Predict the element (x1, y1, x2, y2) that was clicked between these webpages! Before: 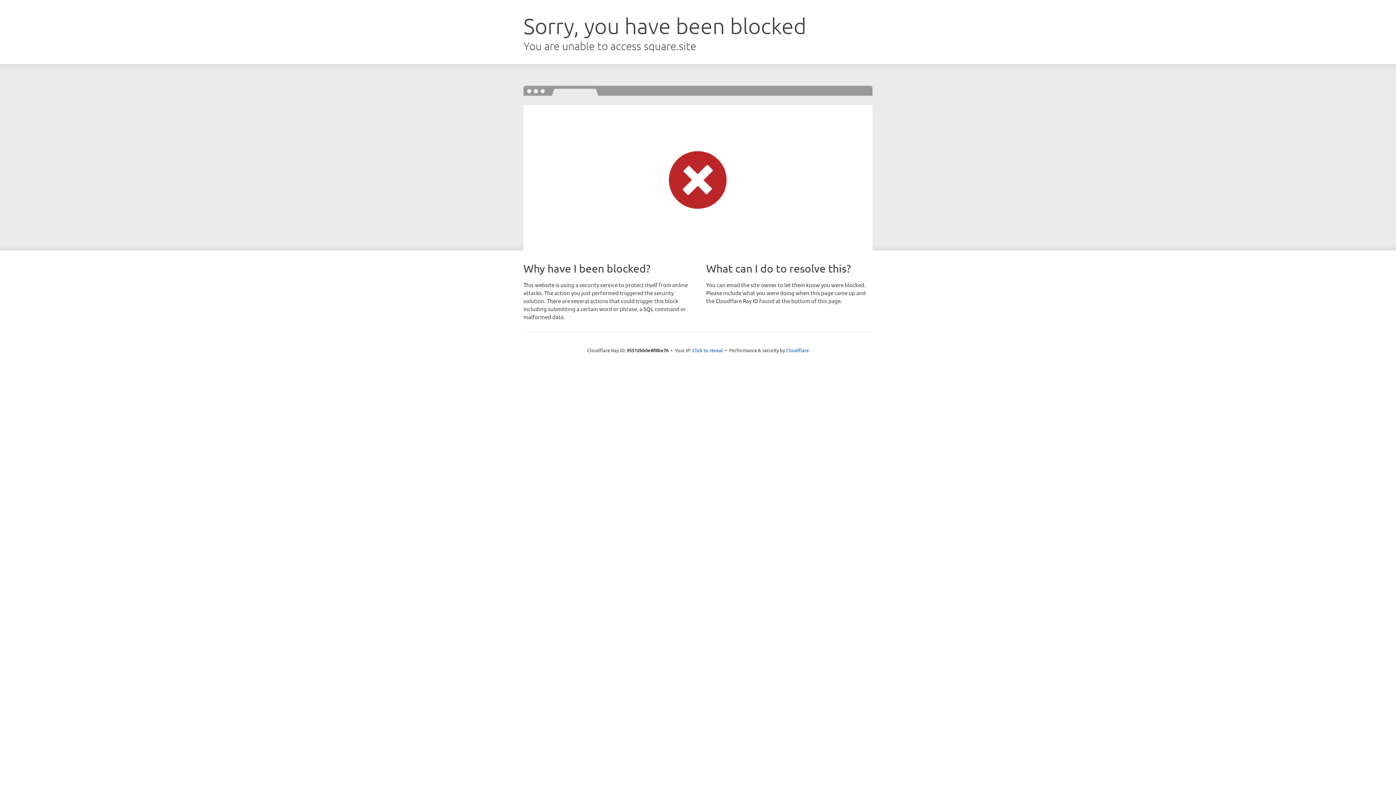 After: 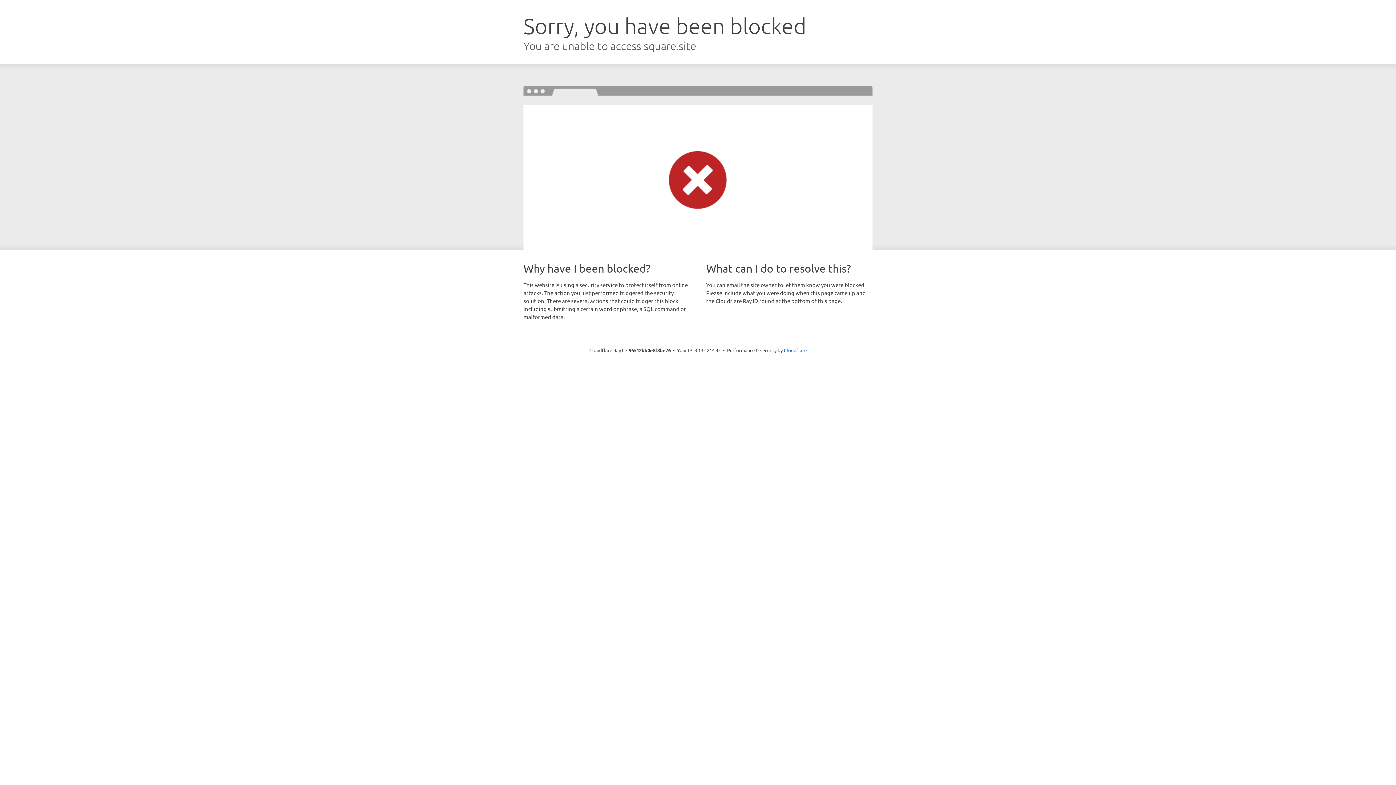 Action: label: Click to reveal bbox: (692, 346, 723, 353)